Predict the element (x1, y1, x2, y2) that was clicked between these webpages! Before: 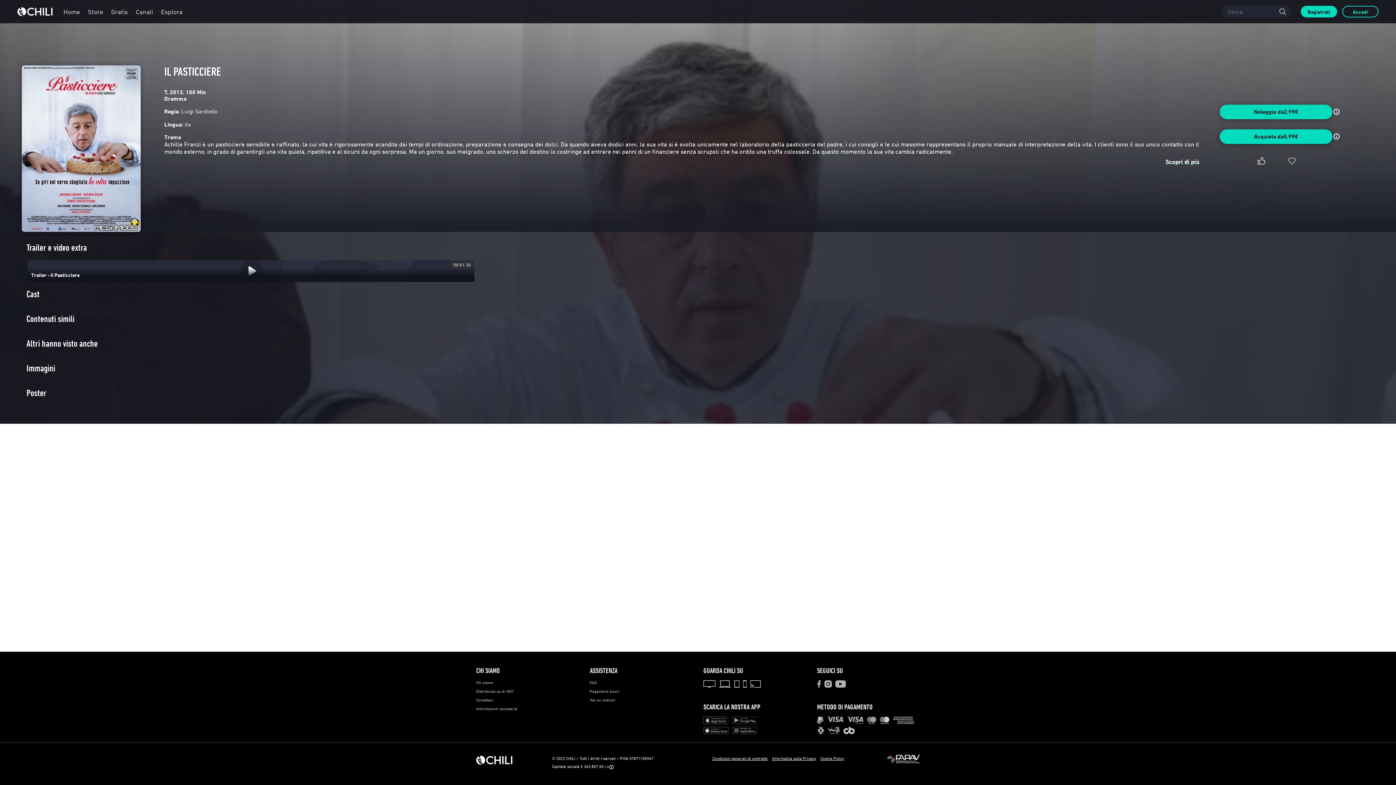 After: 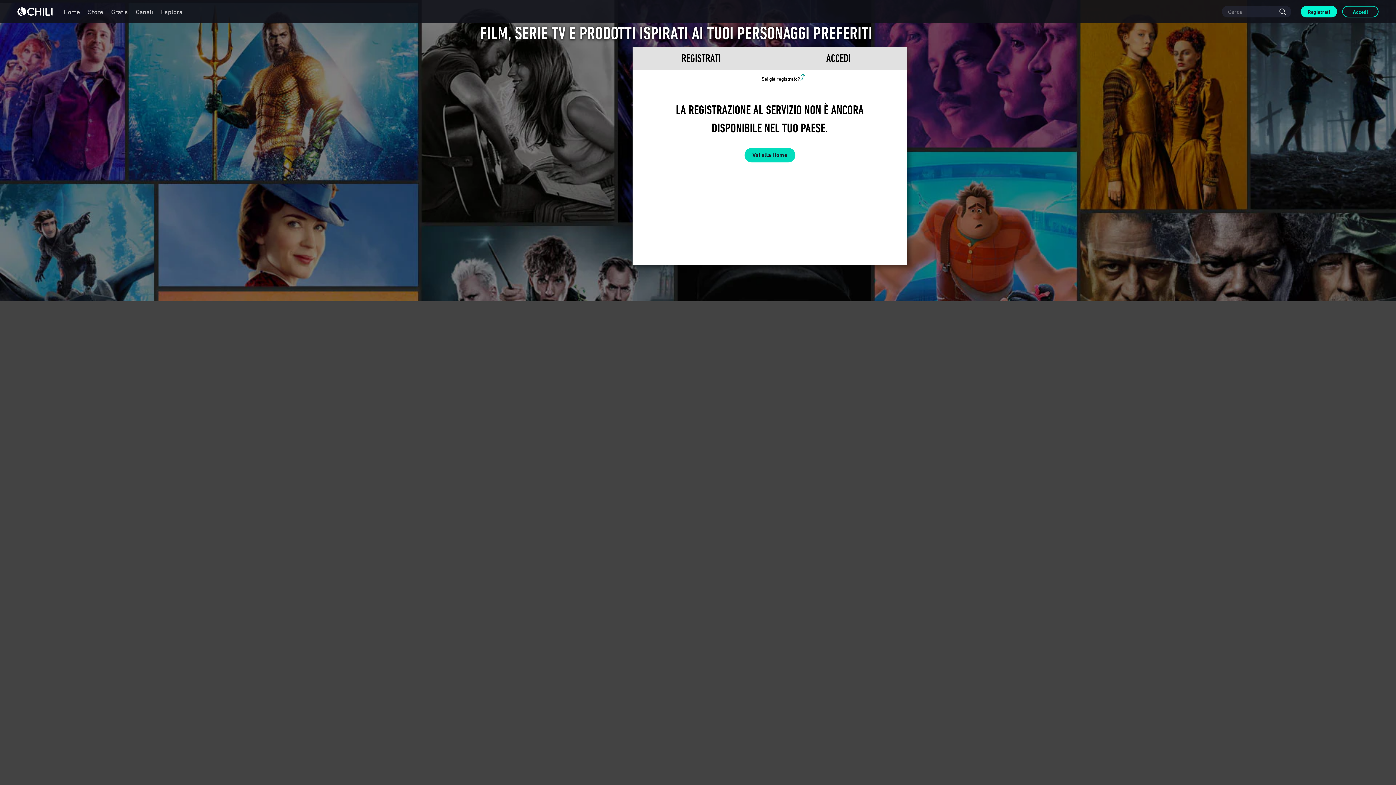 Action: label: Registrati bbox: (1301, 5, 1337, 17)